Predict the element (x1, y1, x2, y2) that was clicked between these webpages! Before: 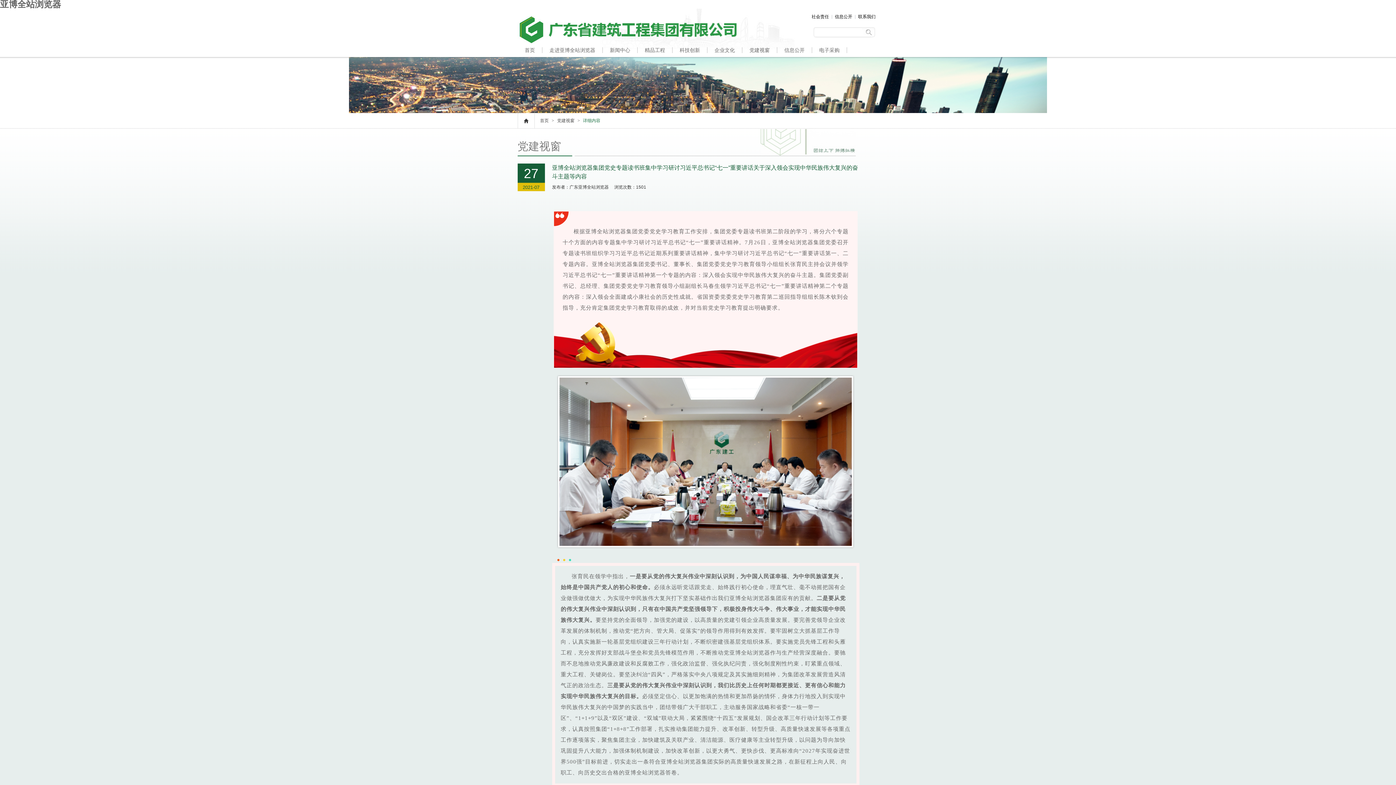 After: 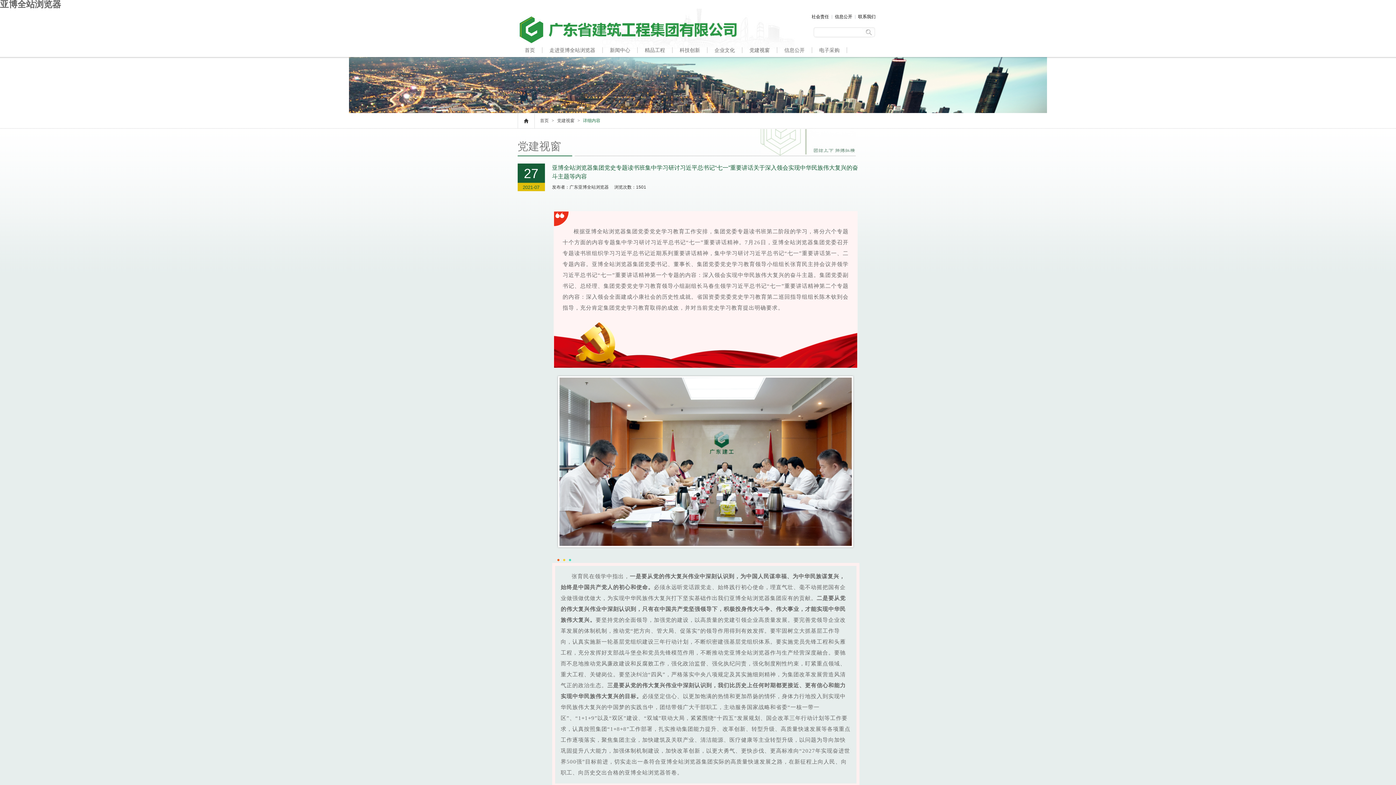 Action: bbox: (0, 57, 1396, 113)